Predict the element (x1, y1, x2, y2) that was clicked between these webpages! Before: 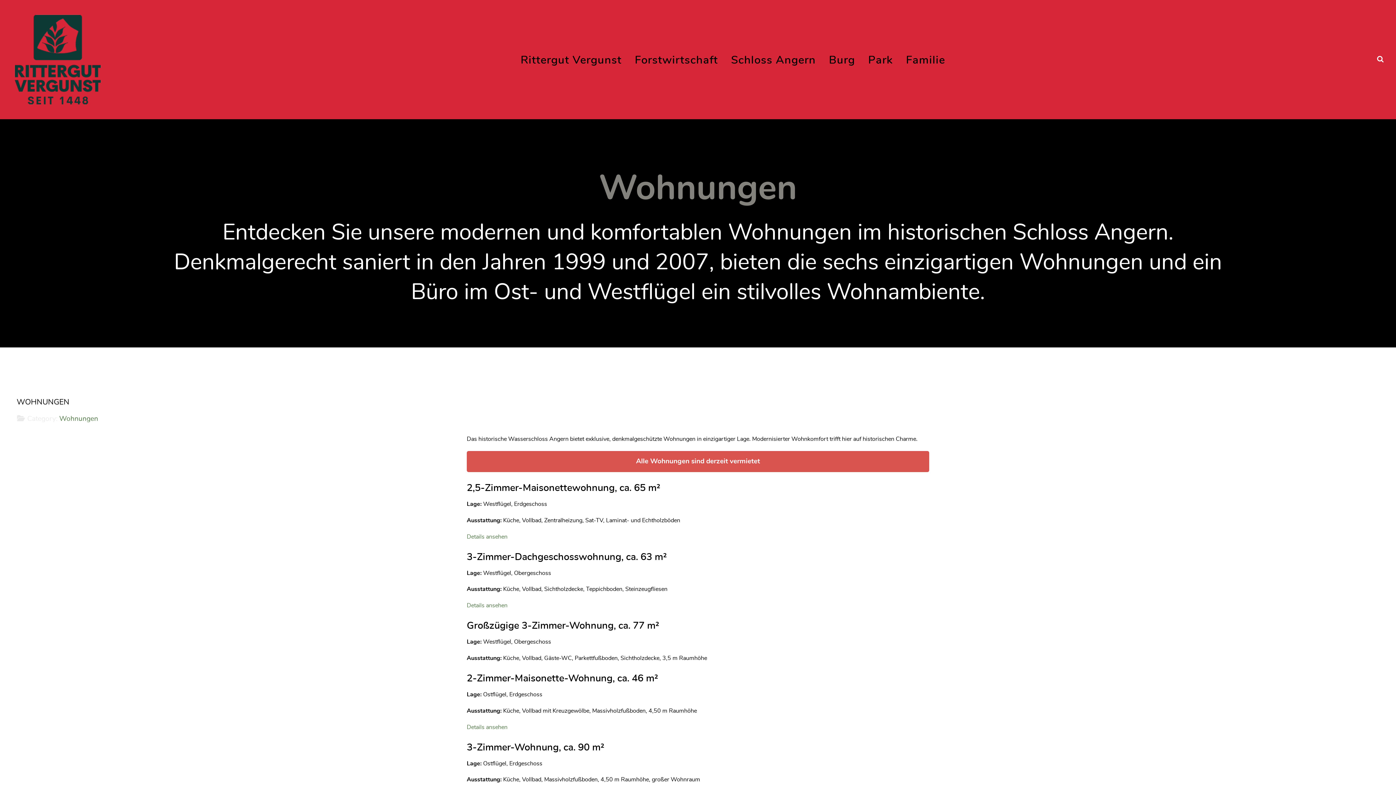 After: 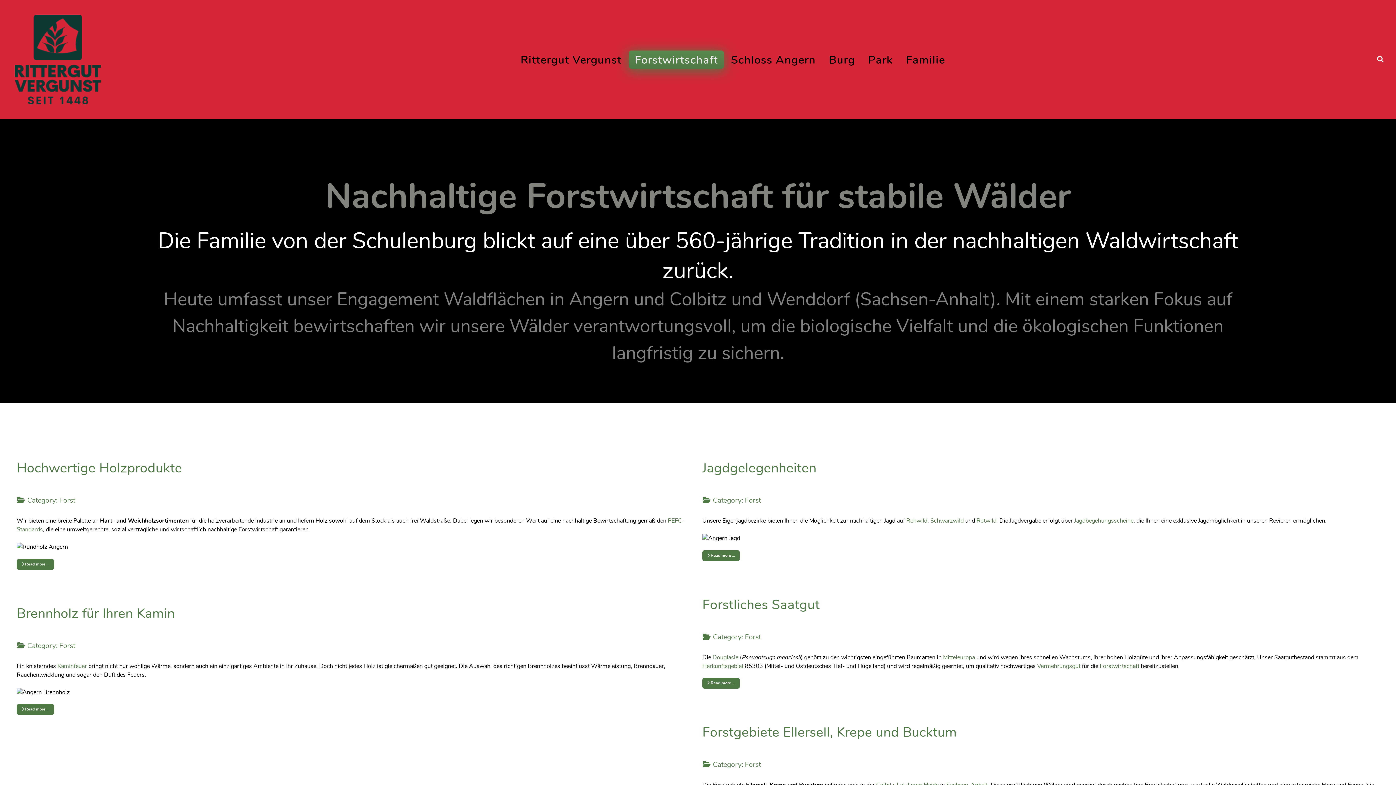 Action: label: Forstwirtschaft bbox: (629, 50, 724, 68)